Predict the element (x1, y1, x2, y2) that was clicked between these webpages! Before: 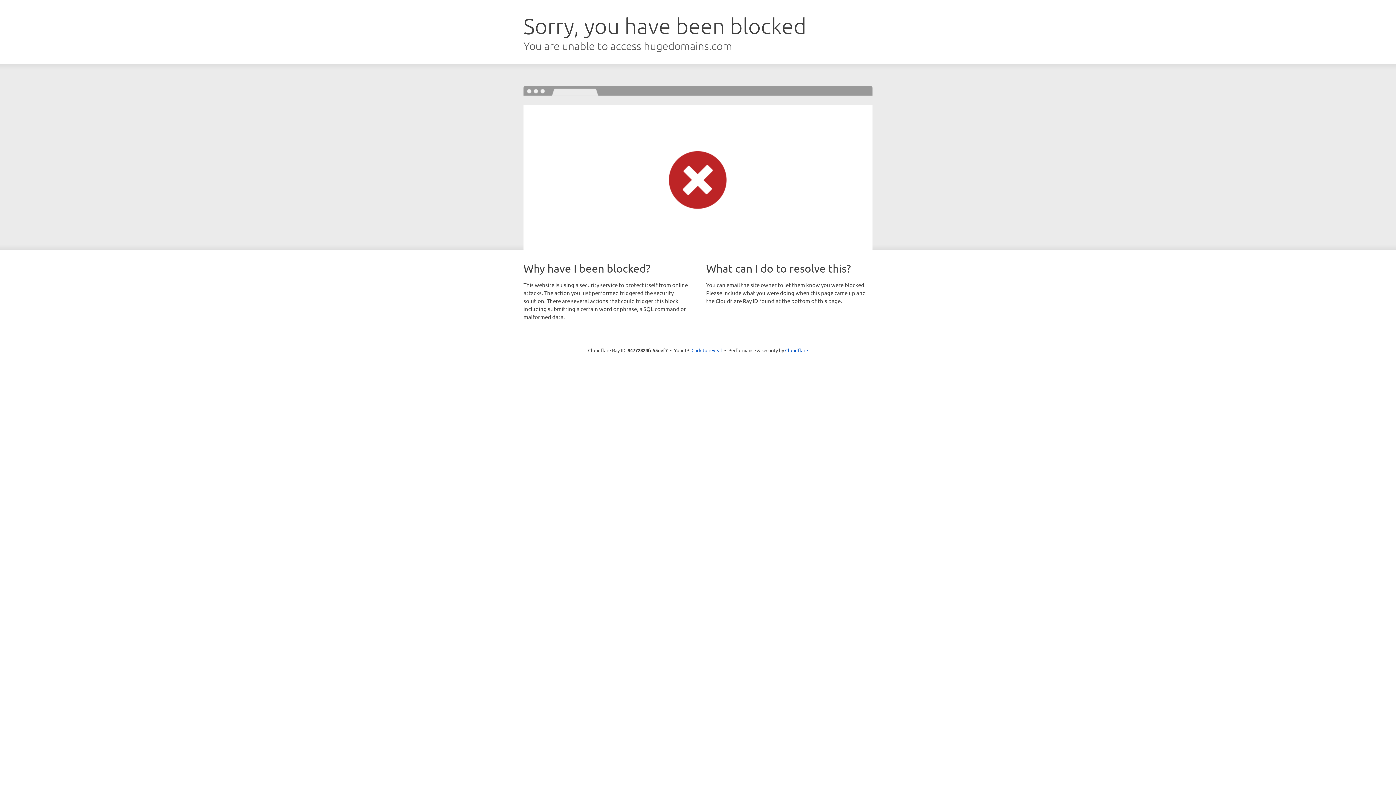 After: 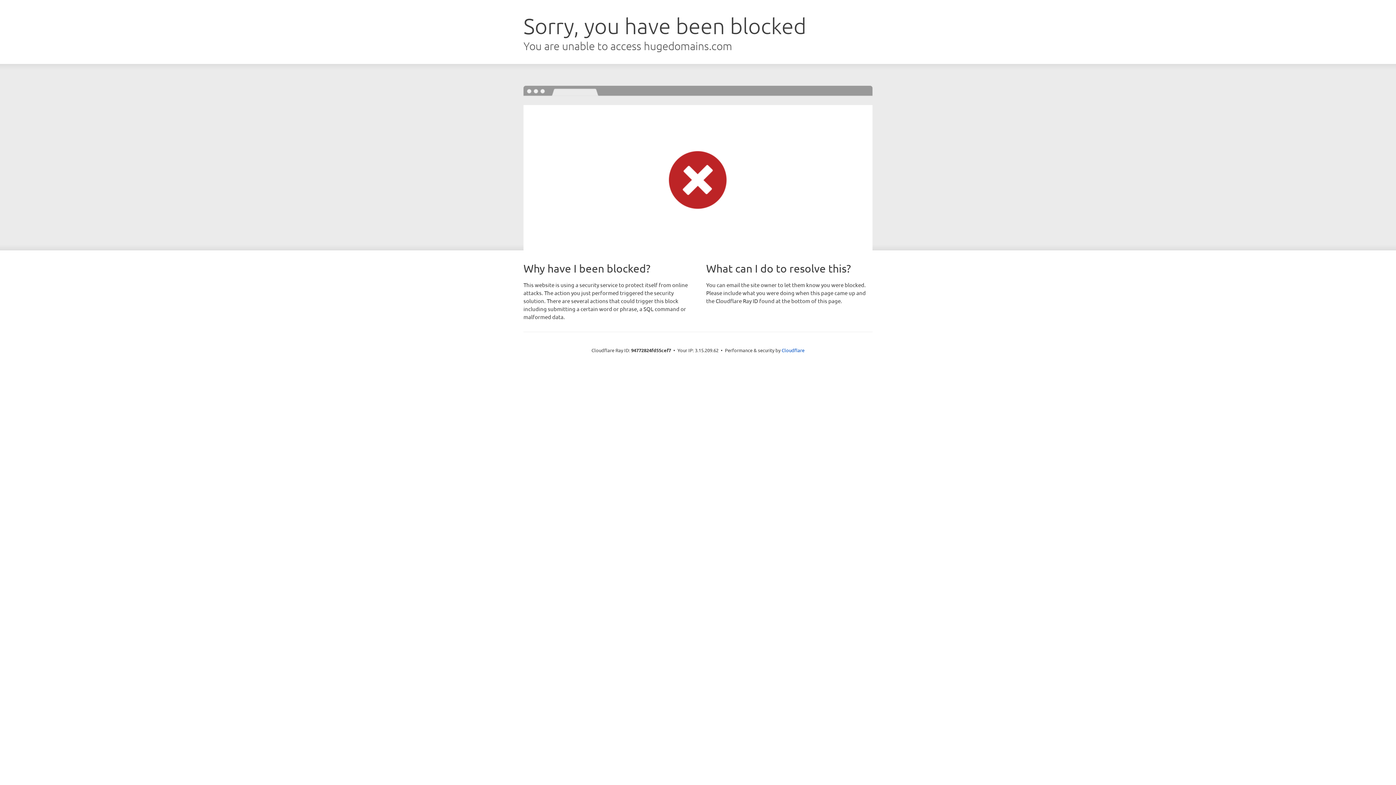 Action: bbox: (691, 346, 722, 353) label: Click to reveal